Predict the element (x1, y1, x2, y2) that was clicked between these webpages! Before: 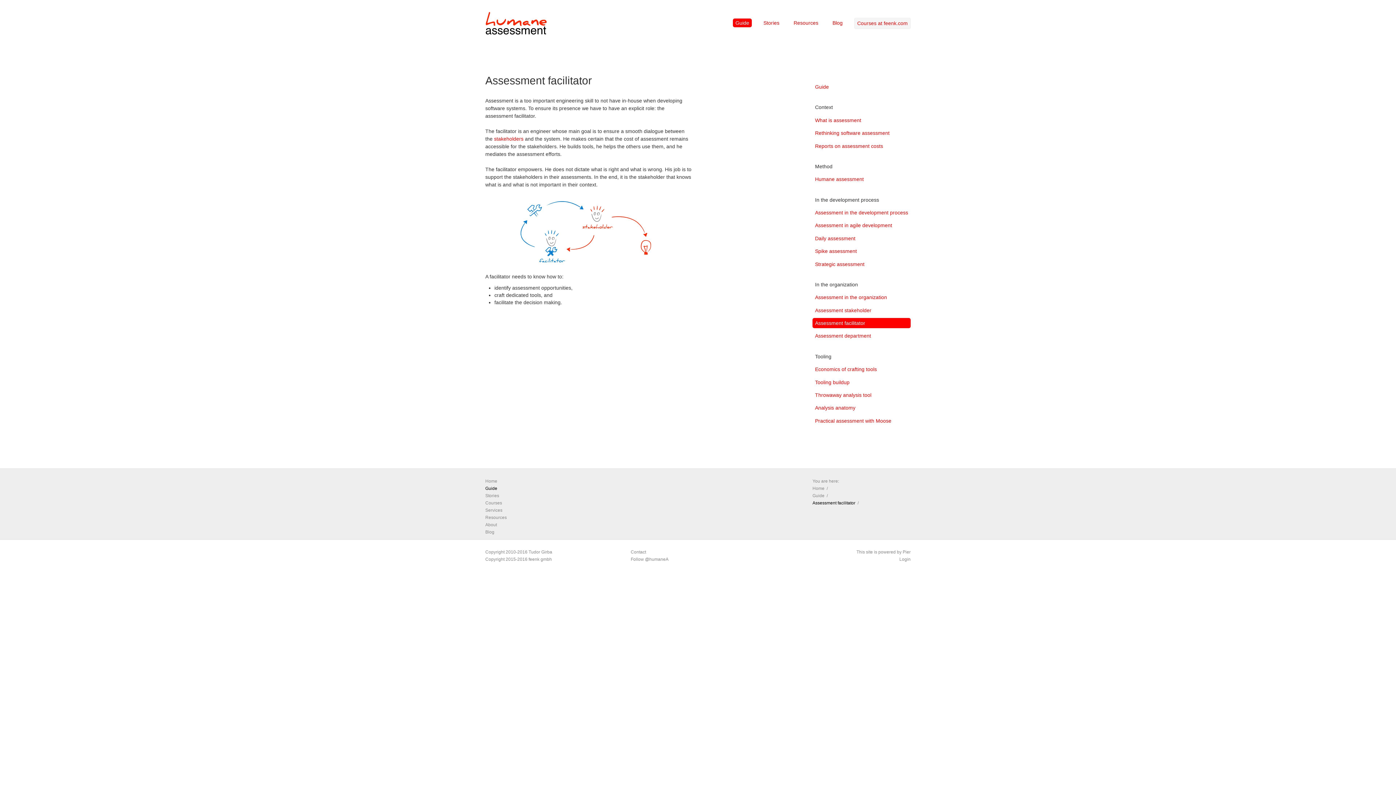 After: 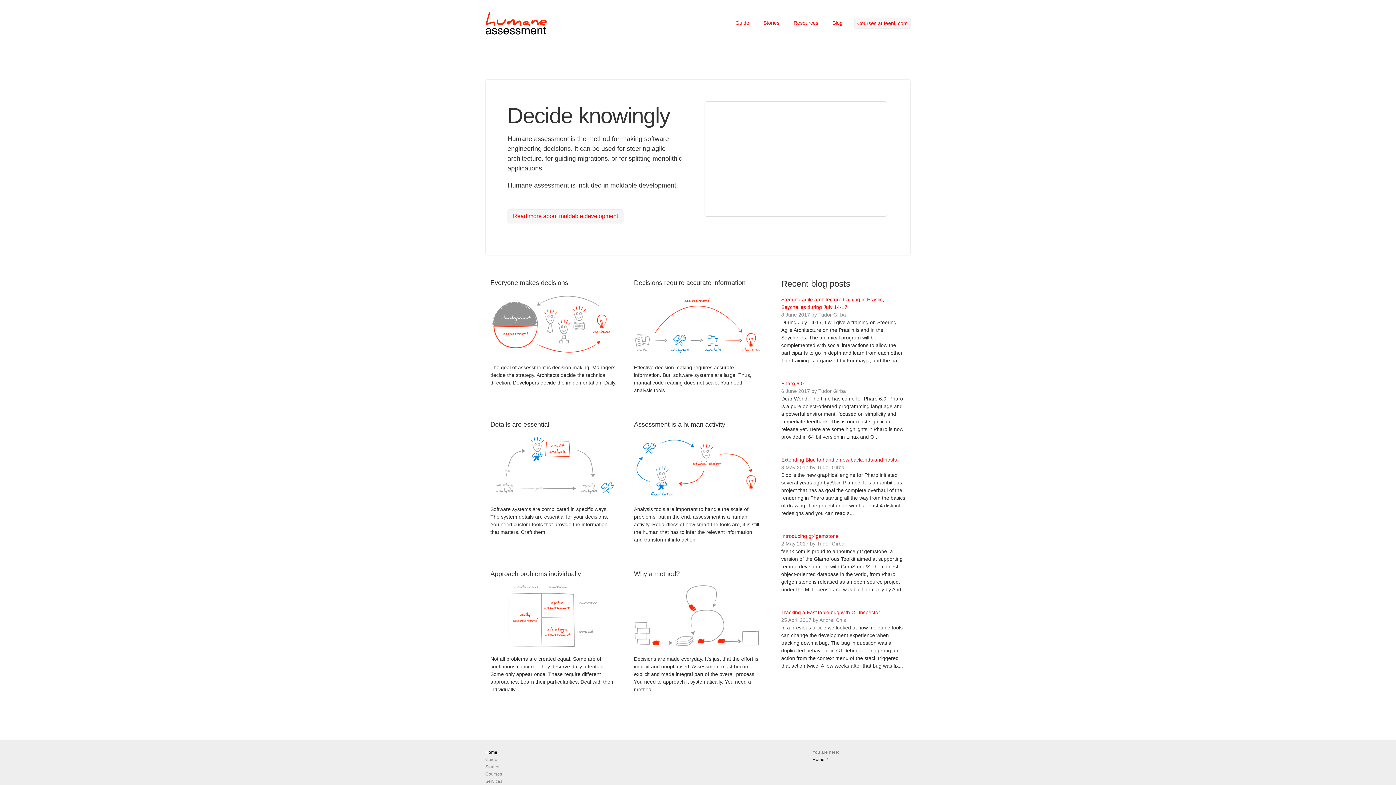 Action: label: Home bbox: (812, 486, 824, 491)